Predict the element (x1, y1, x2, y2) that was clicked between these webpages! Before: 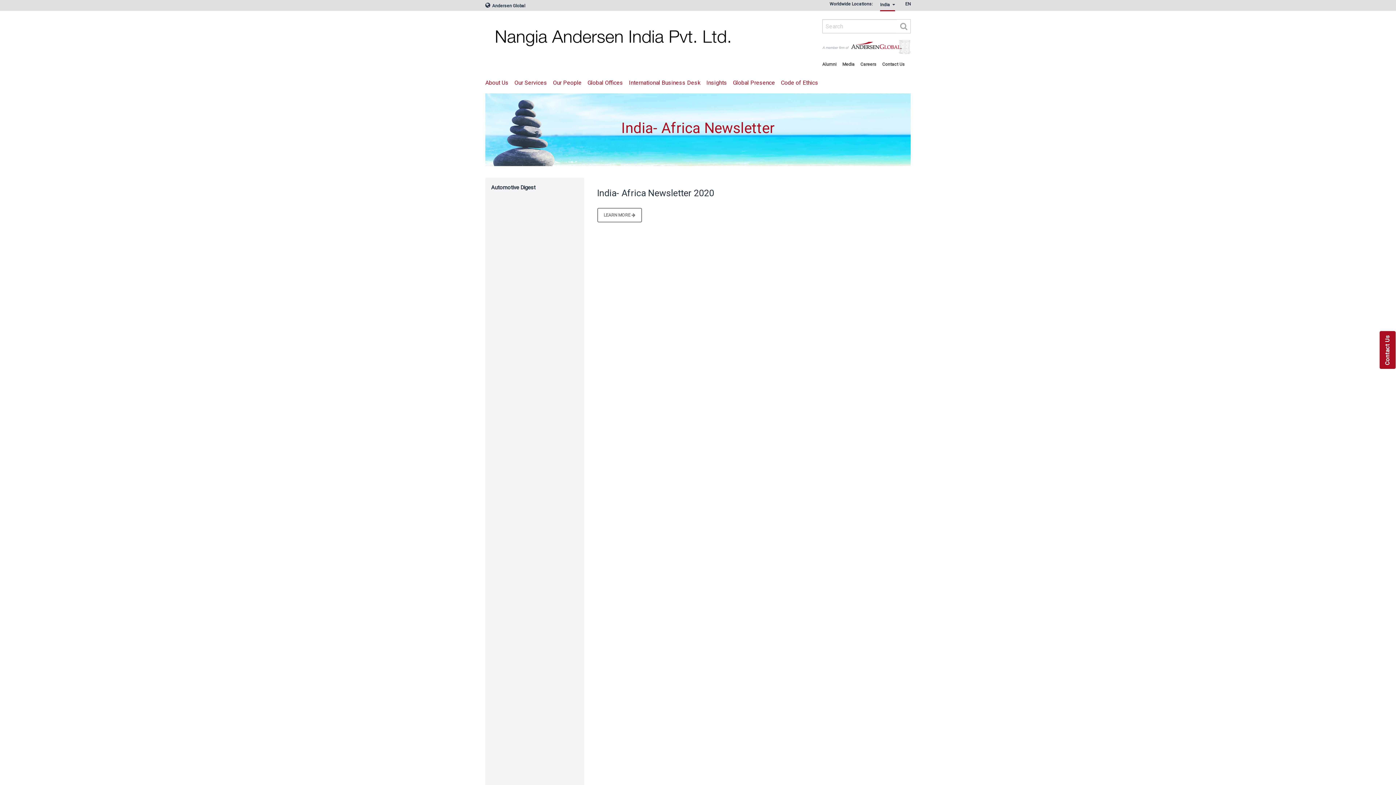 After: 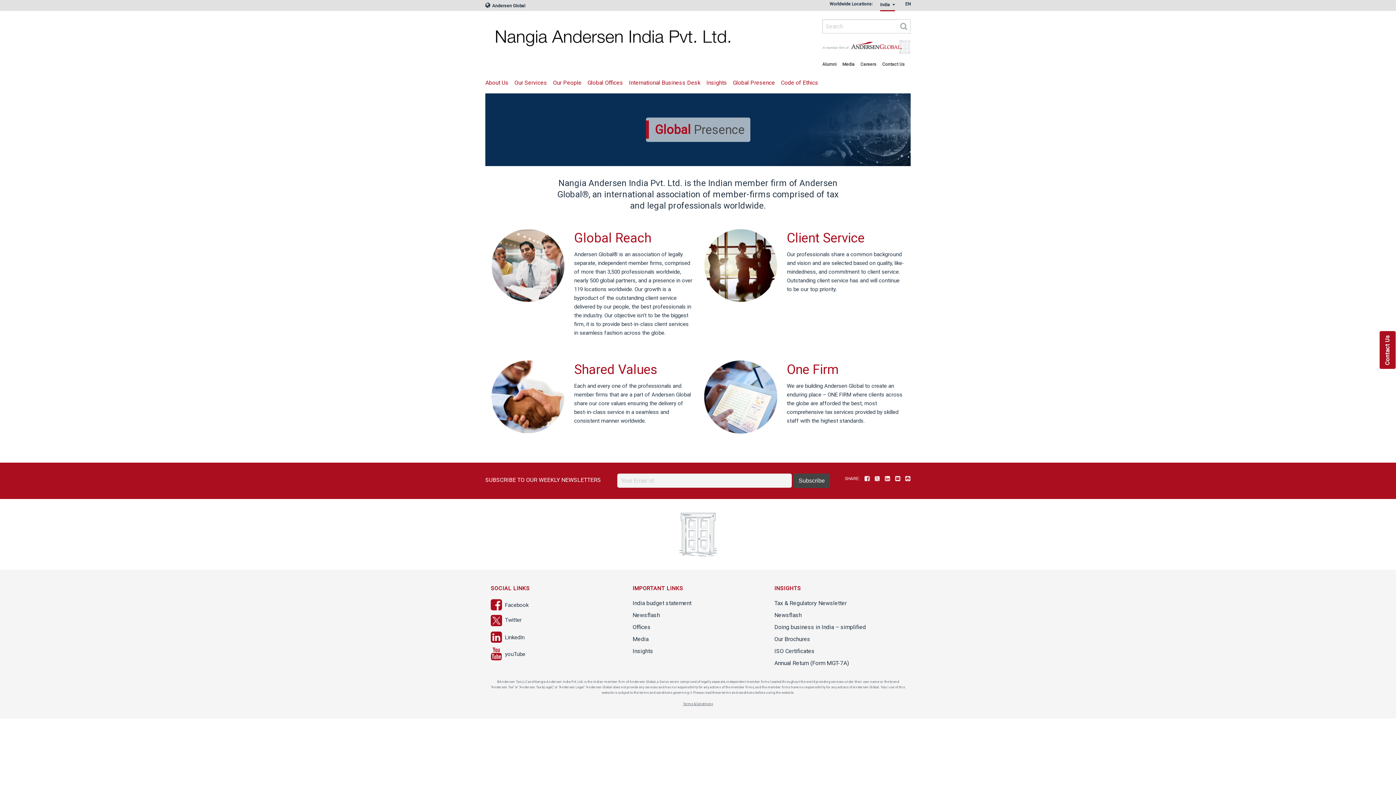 Action: label: Global Presence bbox: (733, 75, 781, 89)